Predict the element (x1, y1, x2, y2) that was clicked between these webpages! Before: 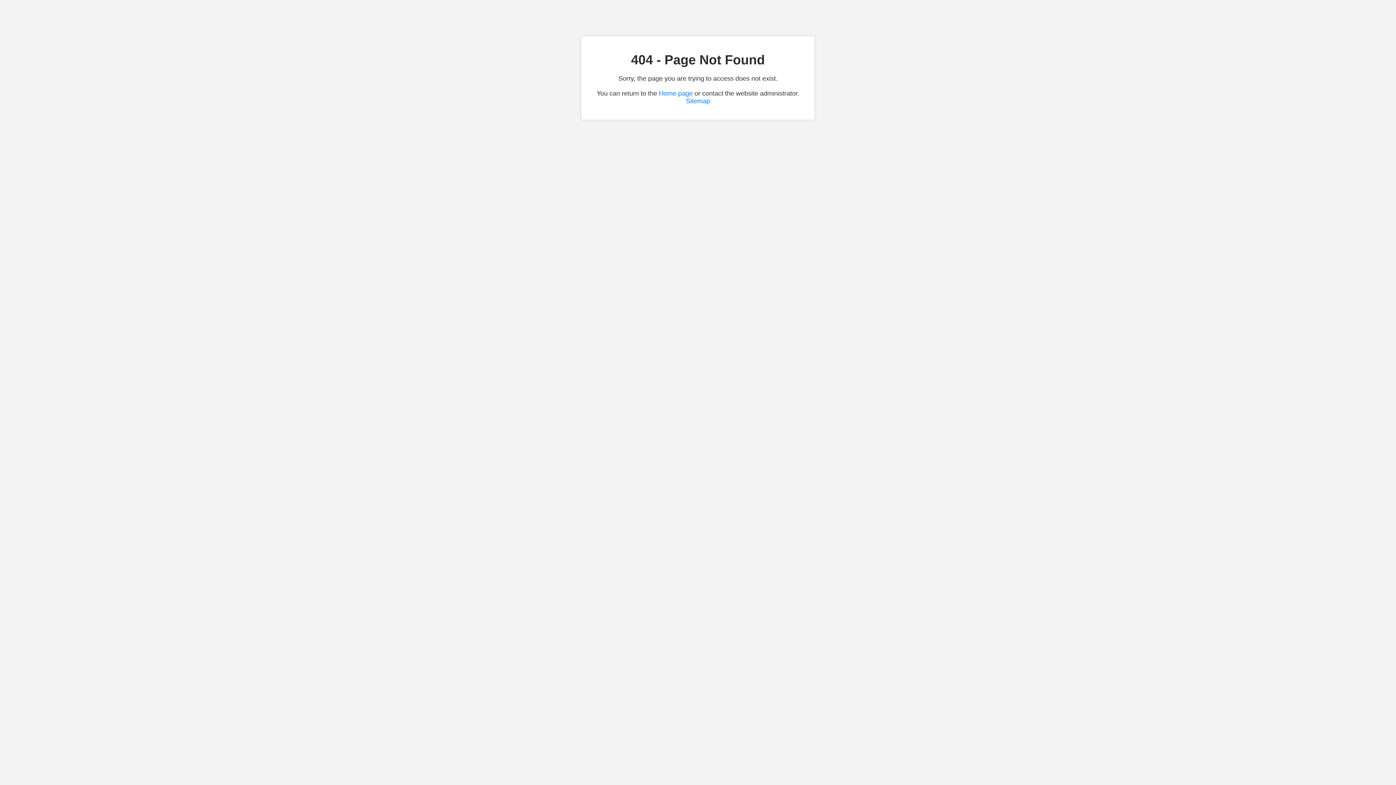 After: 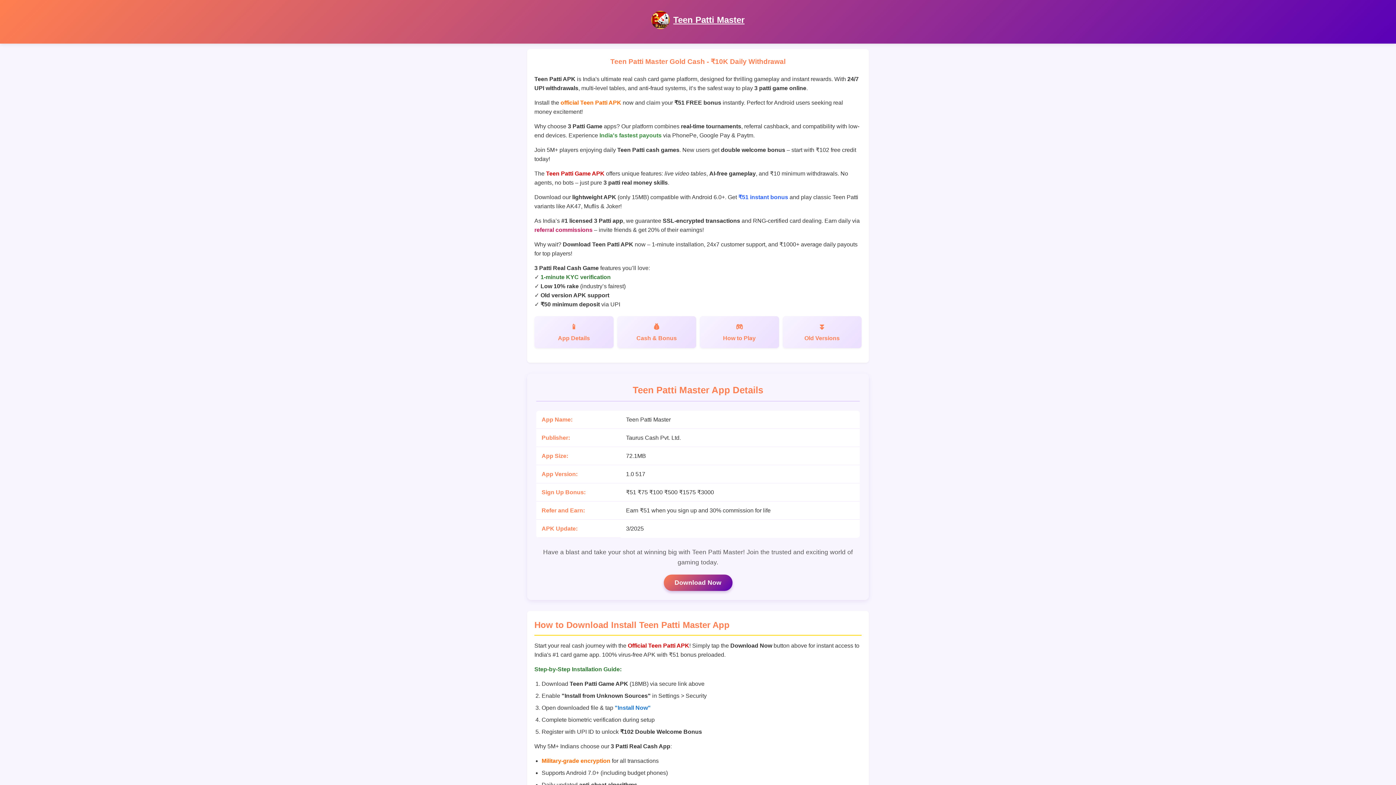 Action: label: Home page bbox: (659, 89, 692, 97)